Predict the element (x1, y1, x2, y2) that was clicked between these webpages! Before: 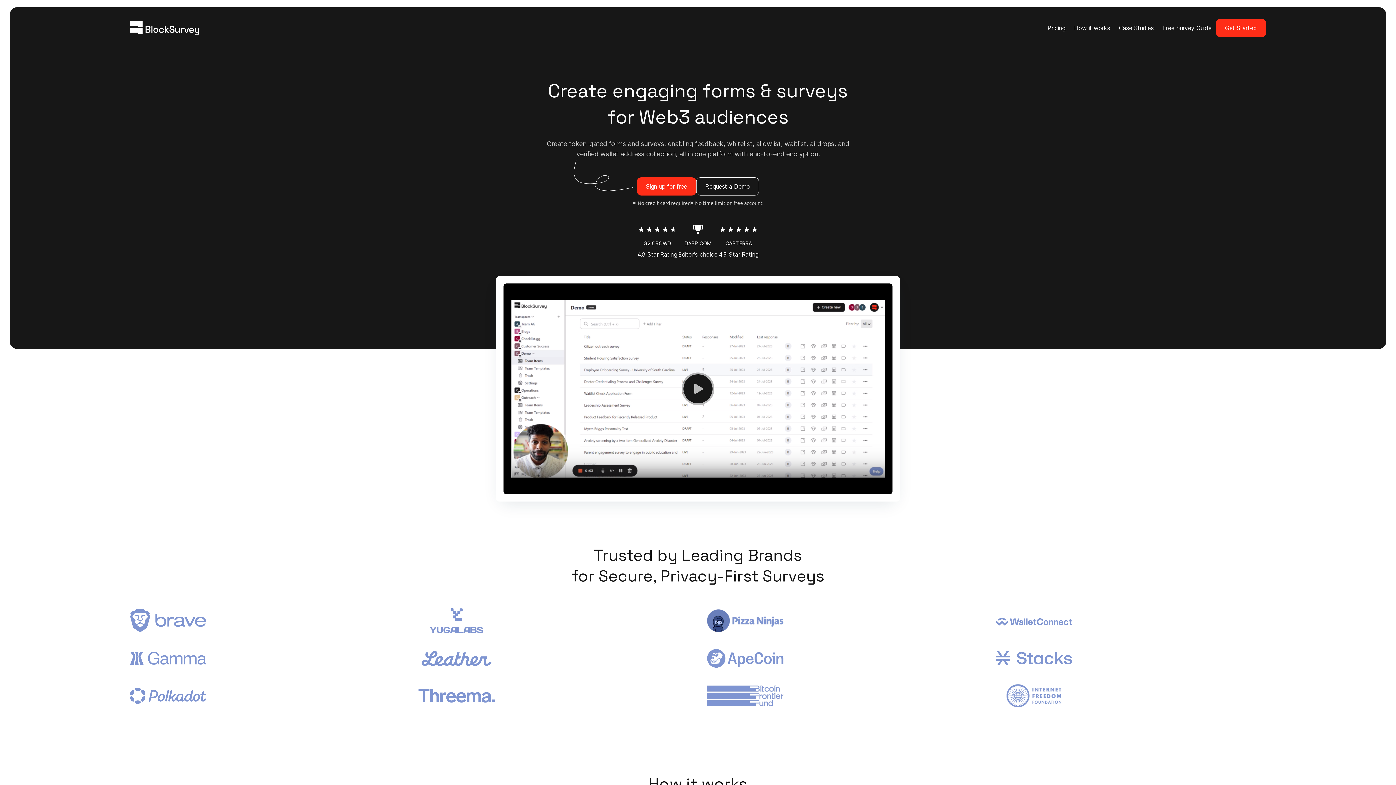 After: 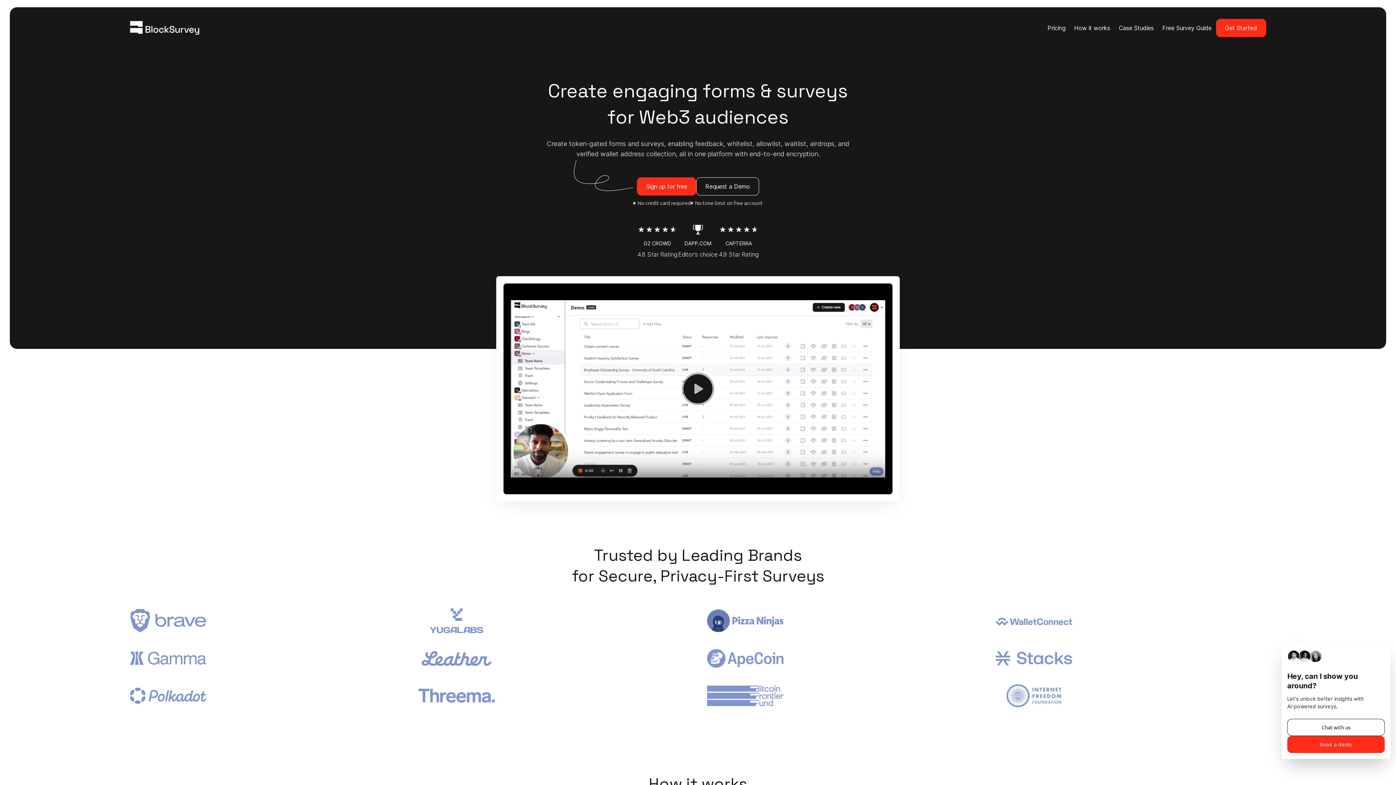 Action: bbox: (995, 617, 1072, 624)